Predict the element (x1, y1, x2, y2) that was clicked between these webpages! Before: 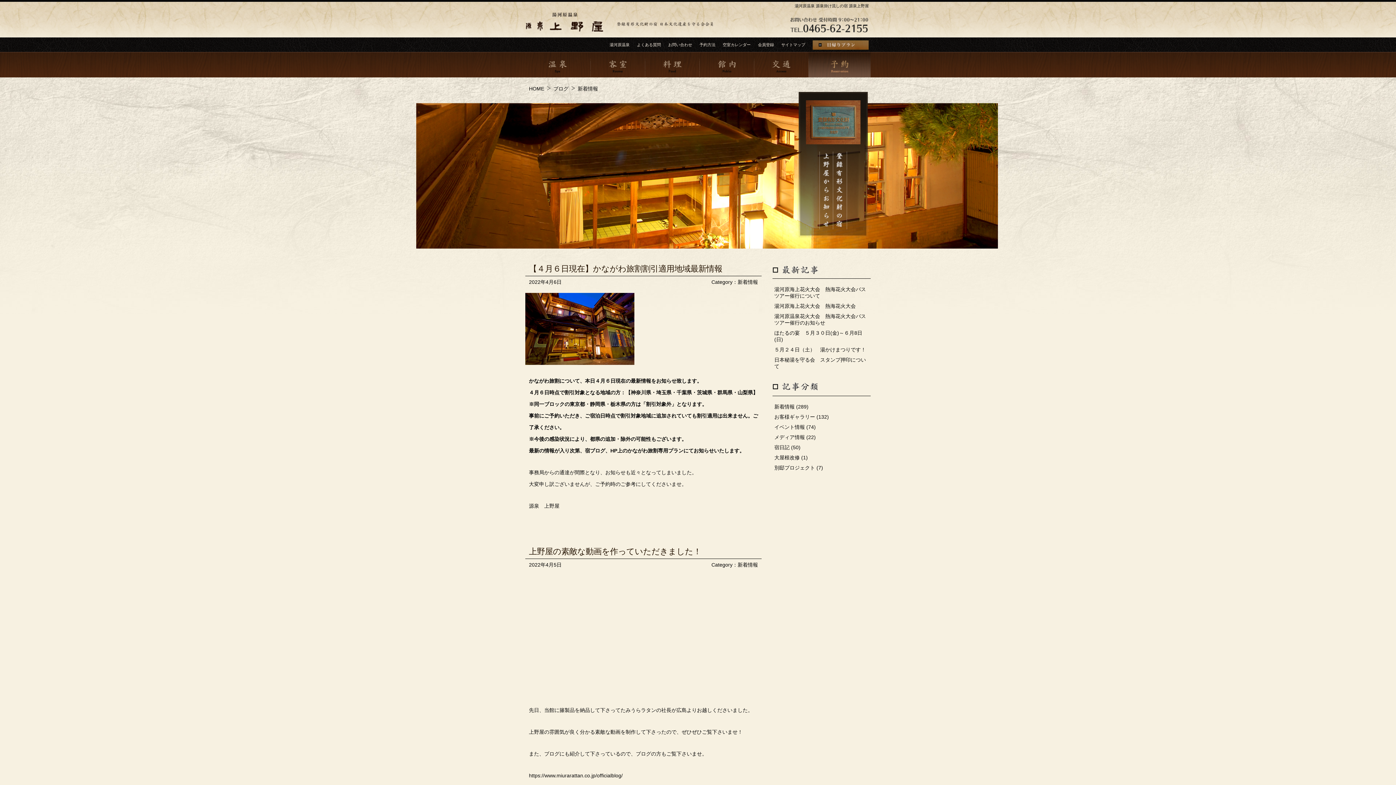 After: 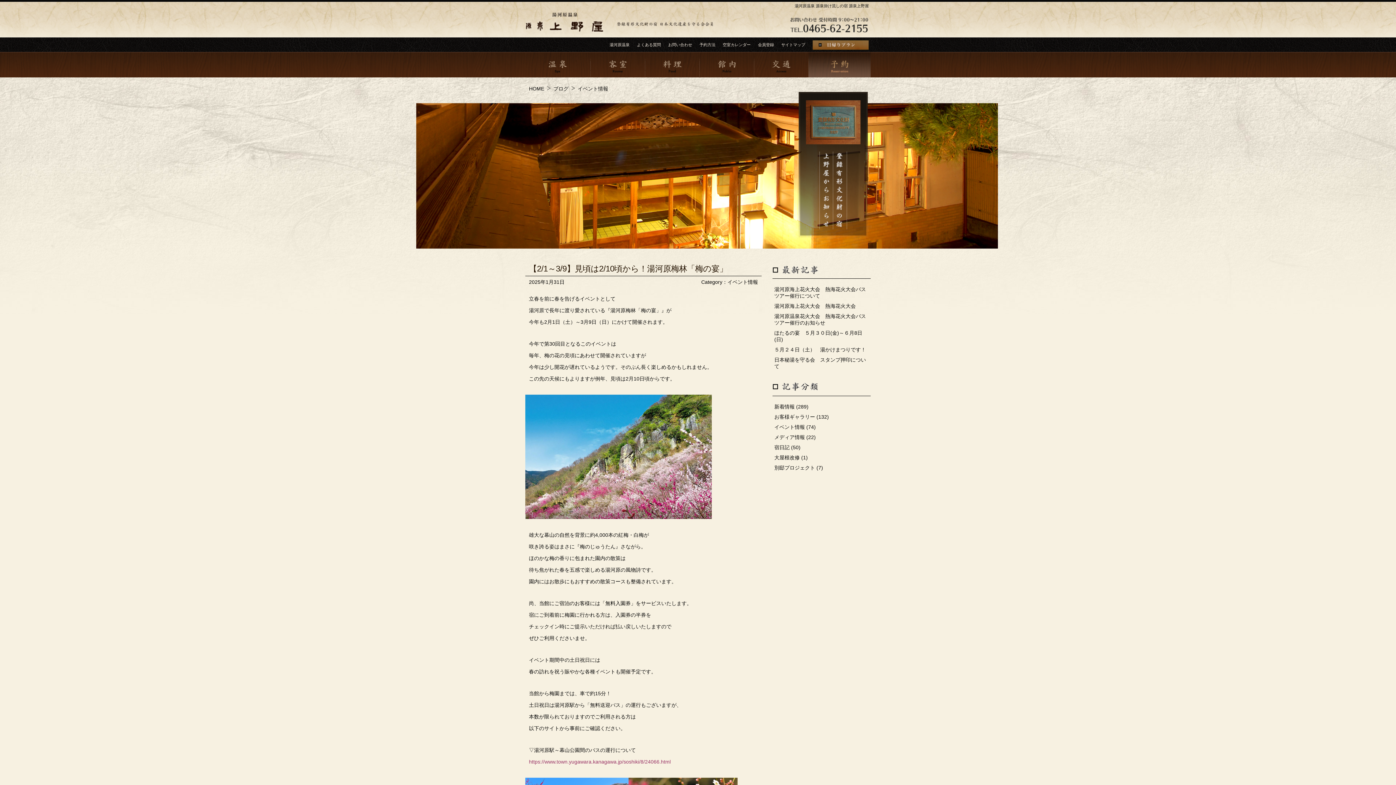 Action: bbox: (774, 424, 805, 430) label: イベント情報